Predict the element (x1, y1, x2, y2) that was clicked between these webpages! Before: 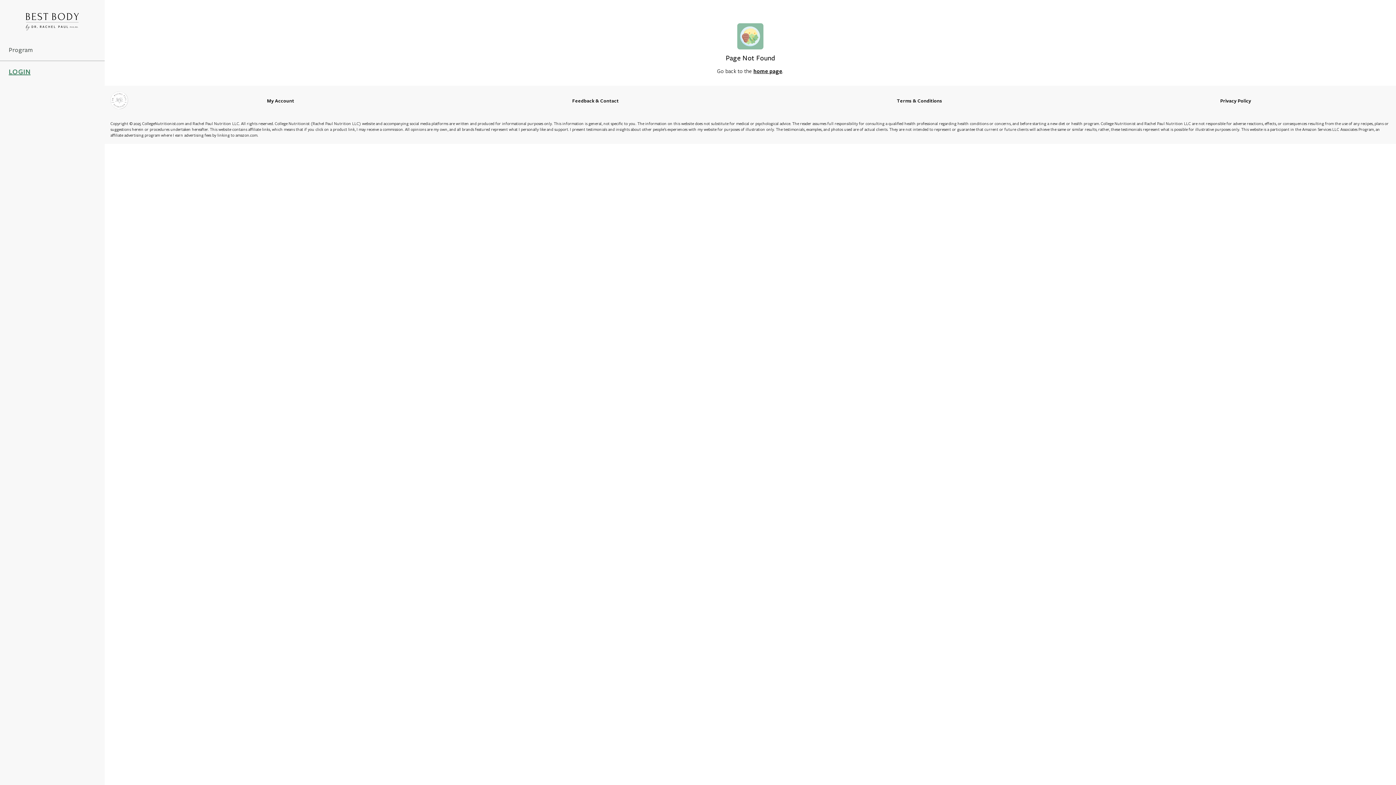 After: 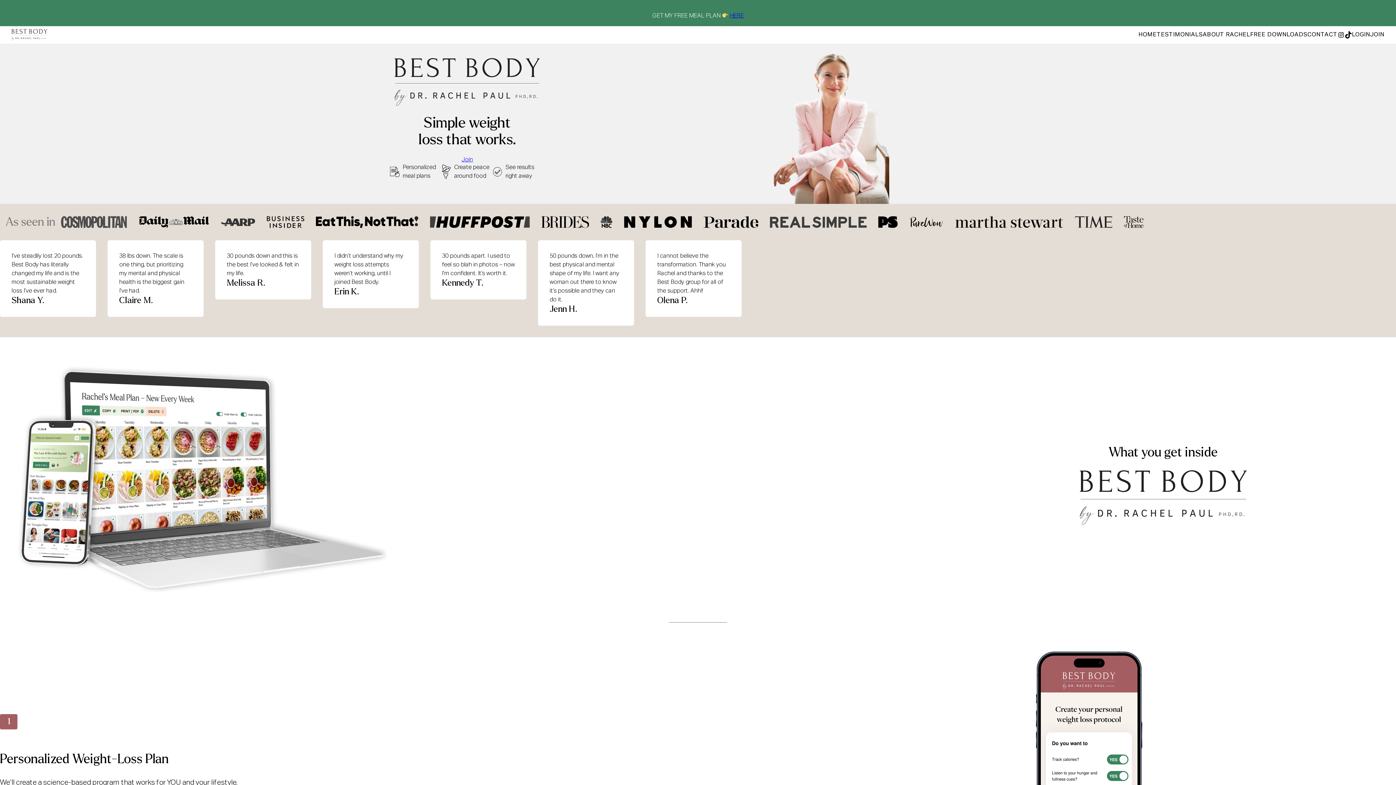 Action: label: Program bbox: (0, 45, 104, 54)